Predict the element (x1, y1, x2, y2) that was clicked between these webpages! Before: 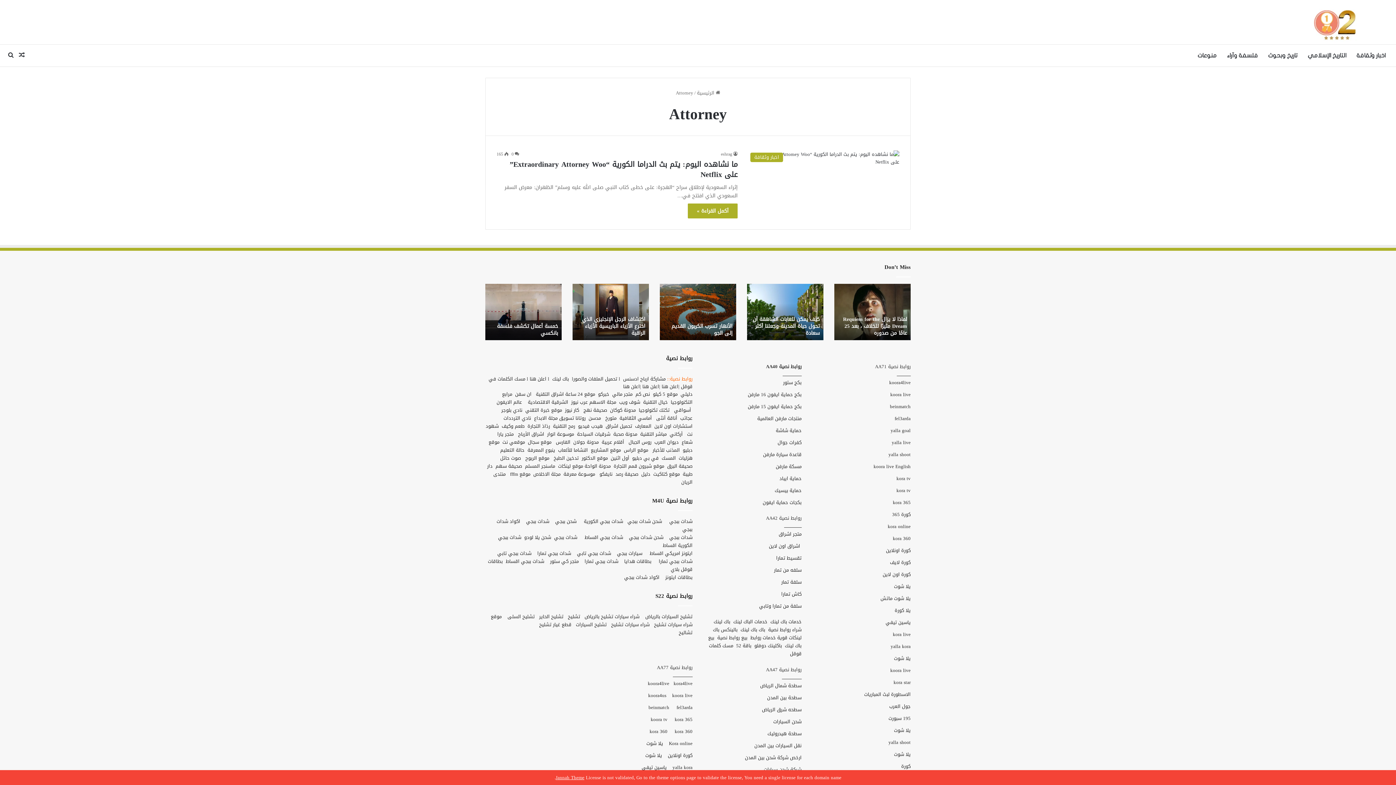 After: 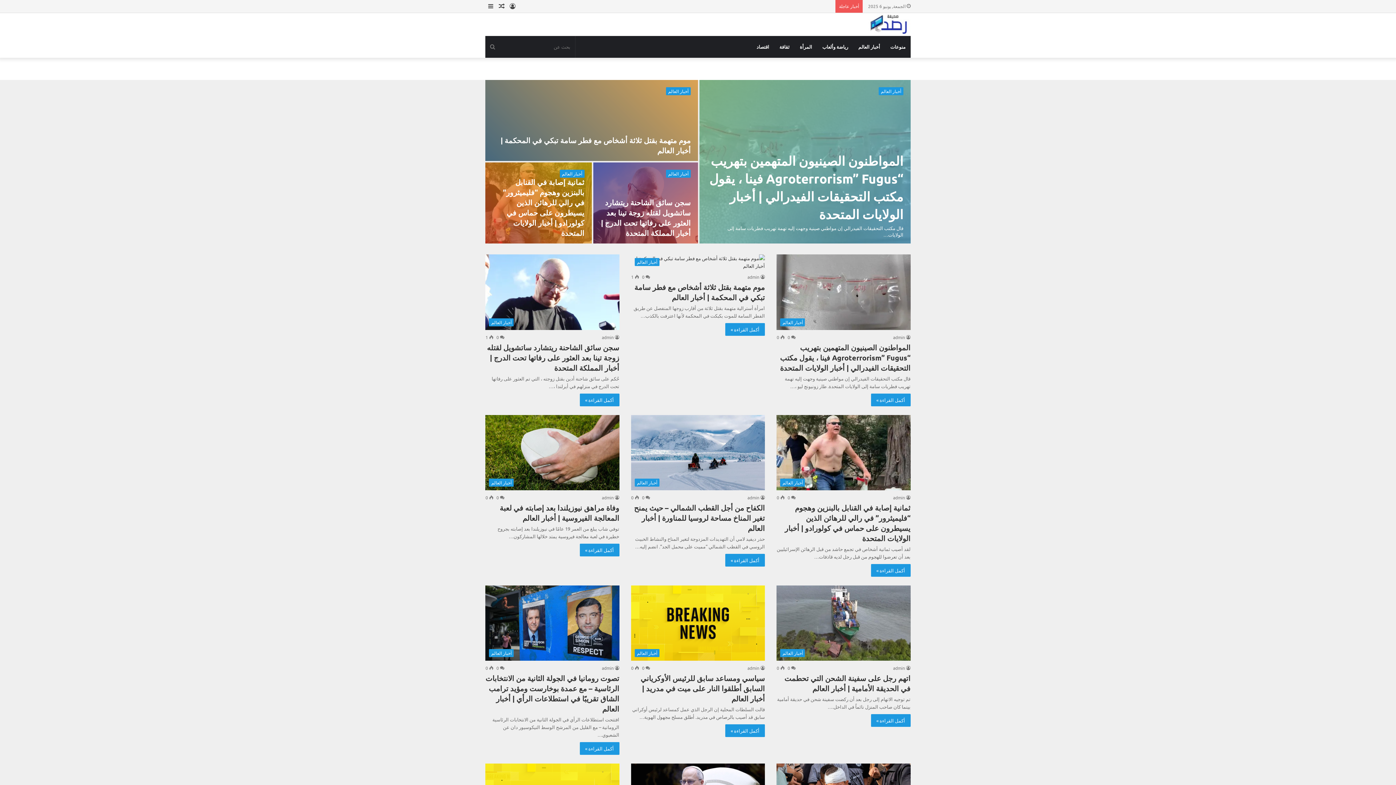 Action: bbox: (615, 469, 638, 478) label: صحيفة رصد